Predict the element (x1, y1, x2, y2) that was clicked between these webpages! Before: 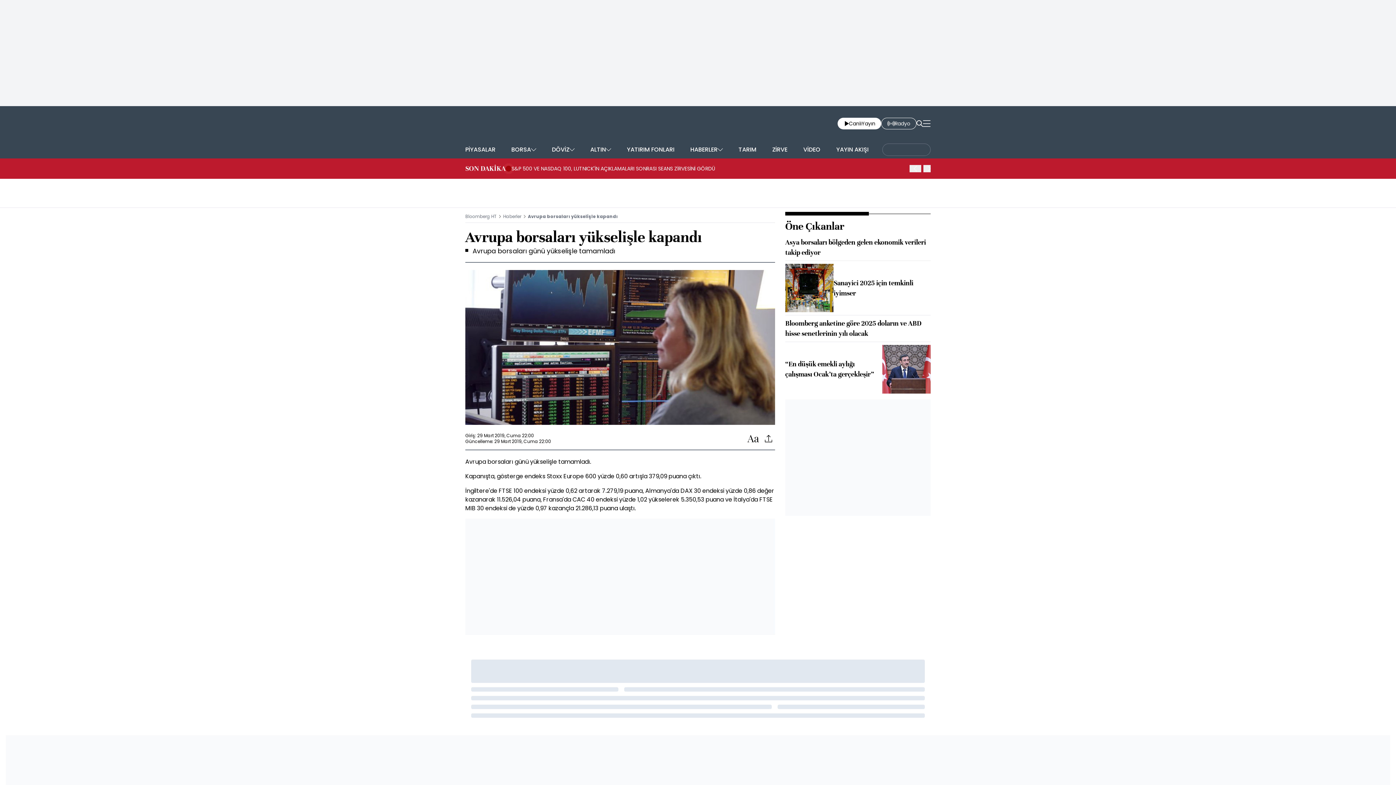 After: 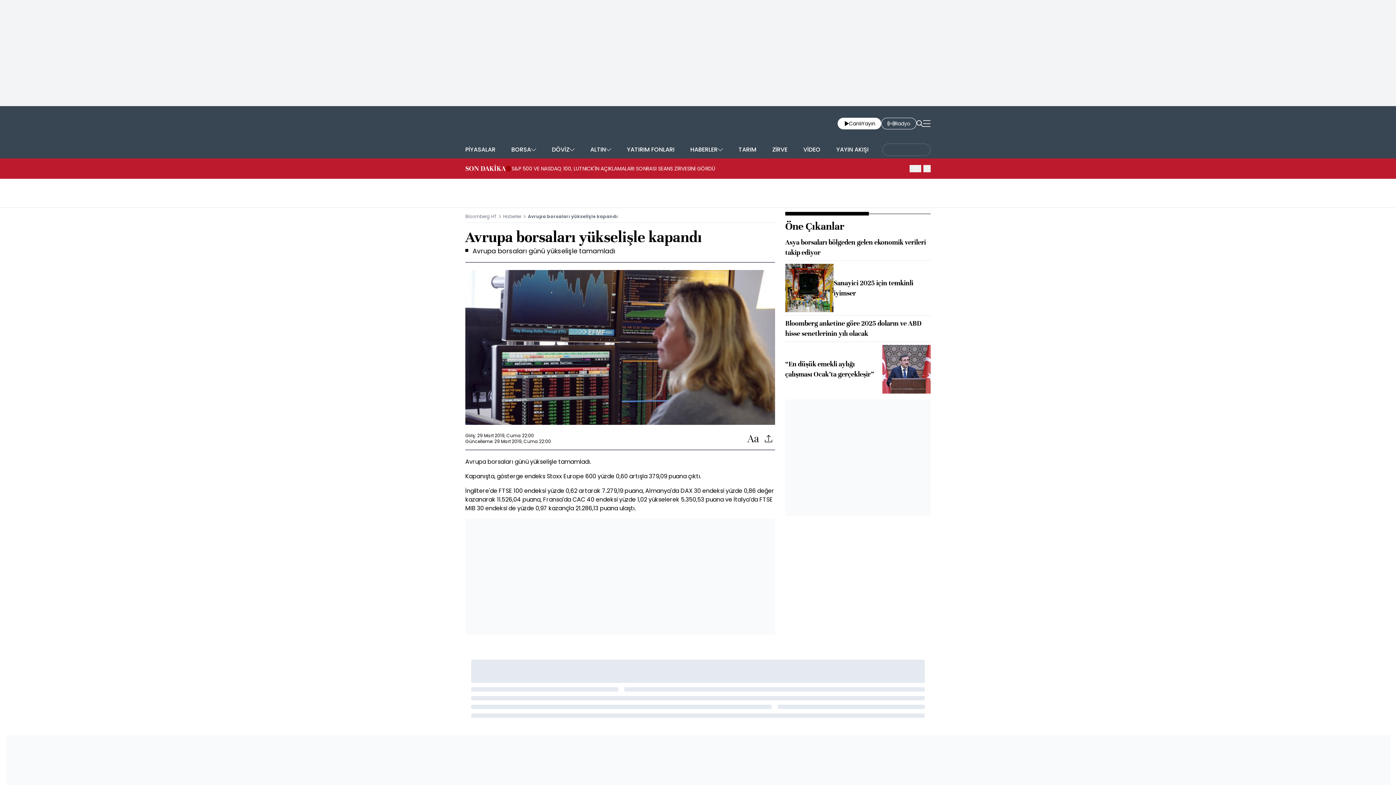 Action: bbox: (511, 165, 901, 172) label: S&P 500 VE NASDAQ 100, LUTNICK'İN AÇIKLAMALARI SONRASI SEANS ZİRVESİNİ GÖRDÜ